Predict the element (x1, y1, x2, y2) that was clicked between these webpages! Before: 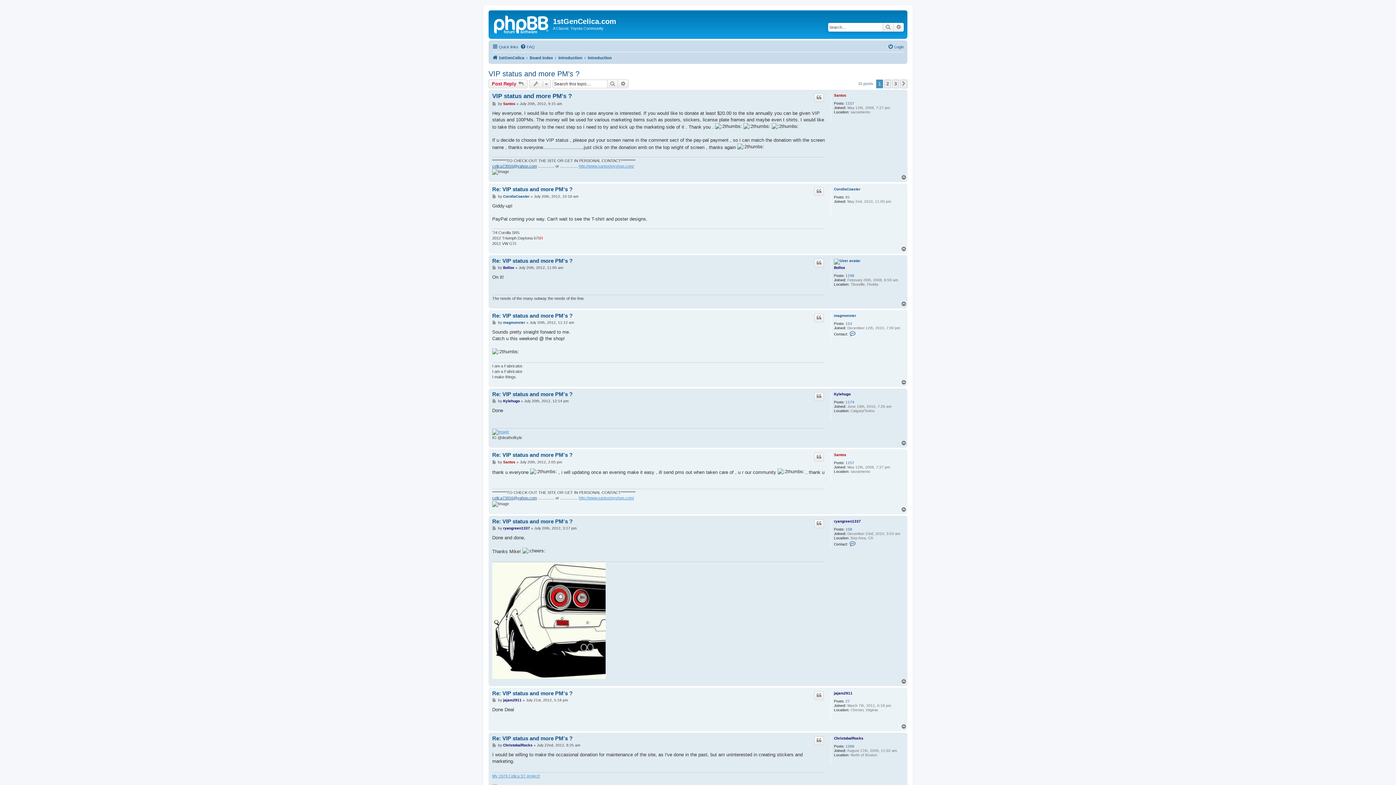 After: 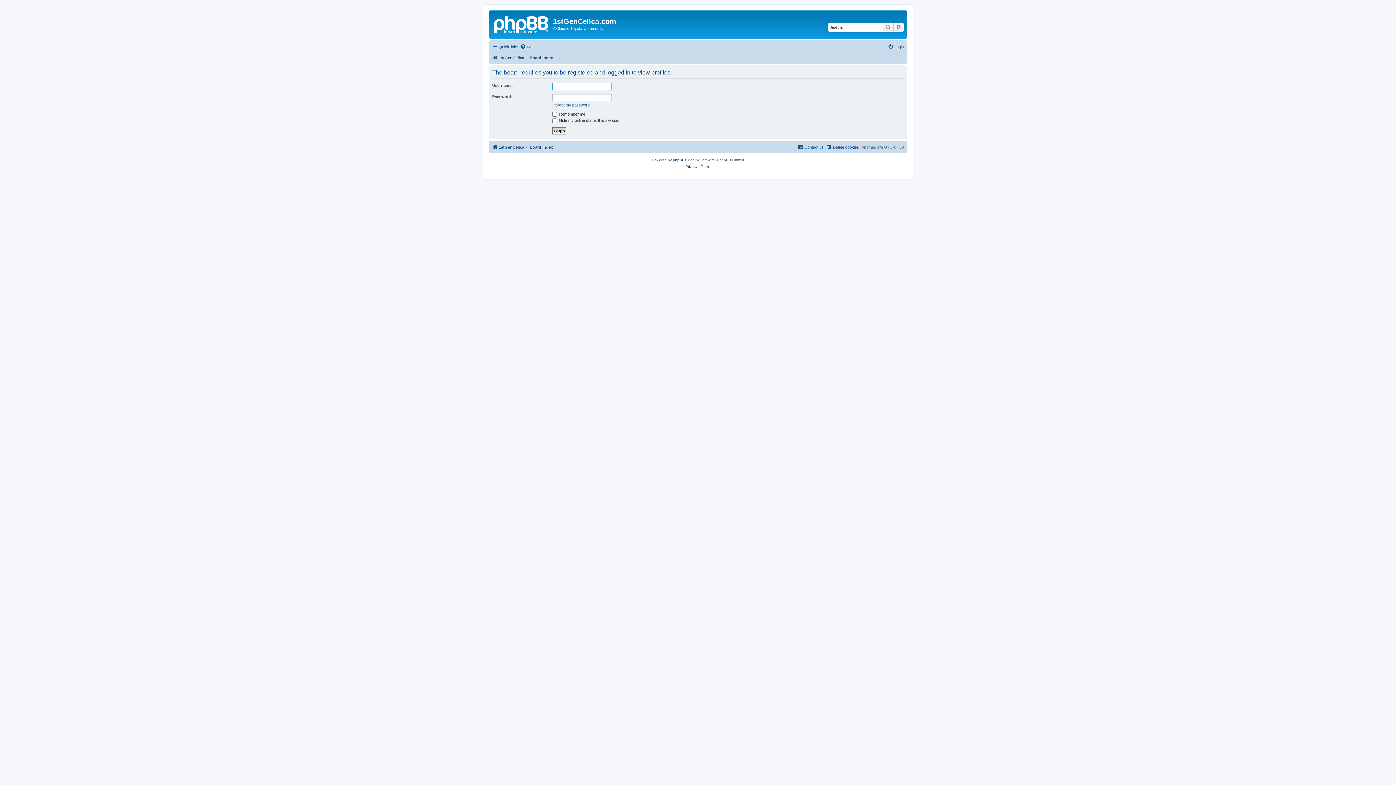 Action: bbox: (503, 320, 525, 325) label: magmonster